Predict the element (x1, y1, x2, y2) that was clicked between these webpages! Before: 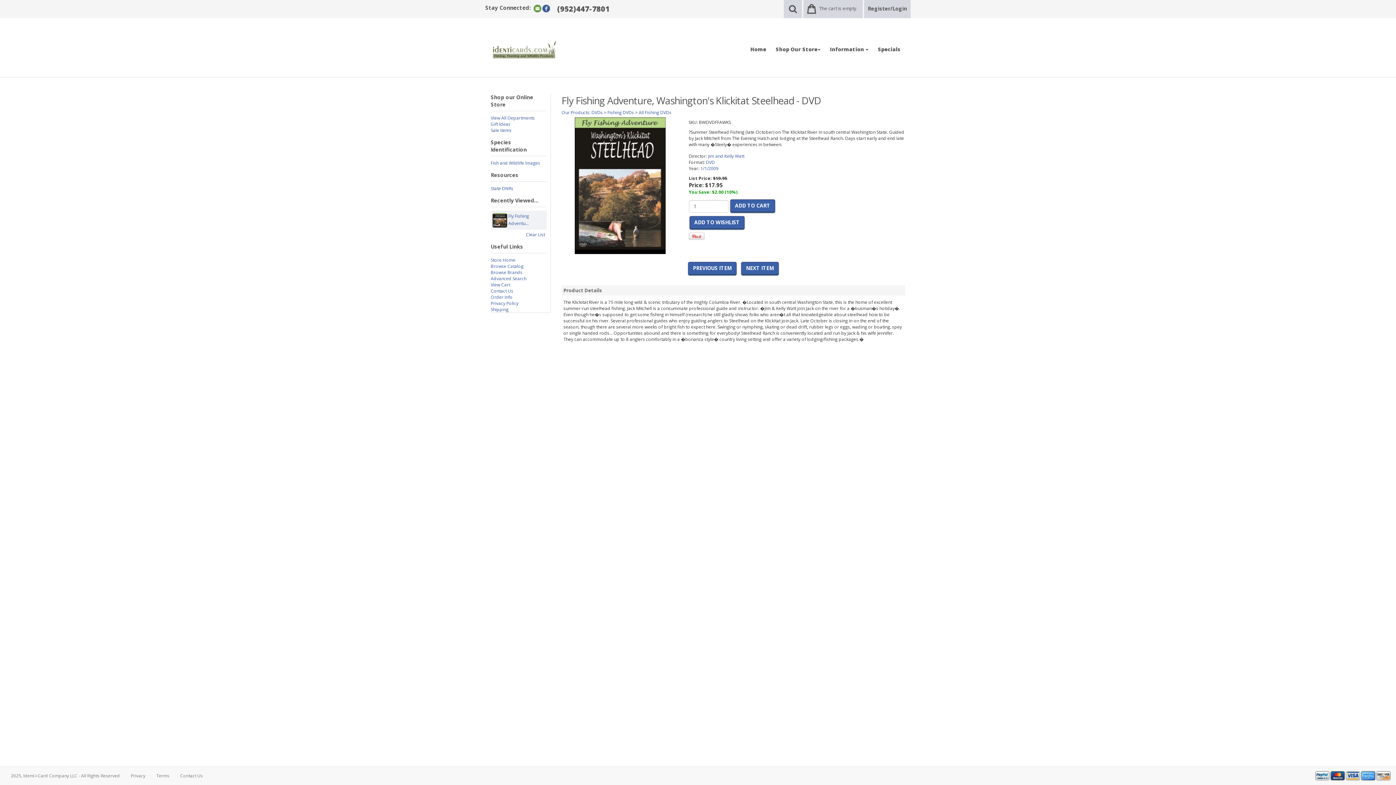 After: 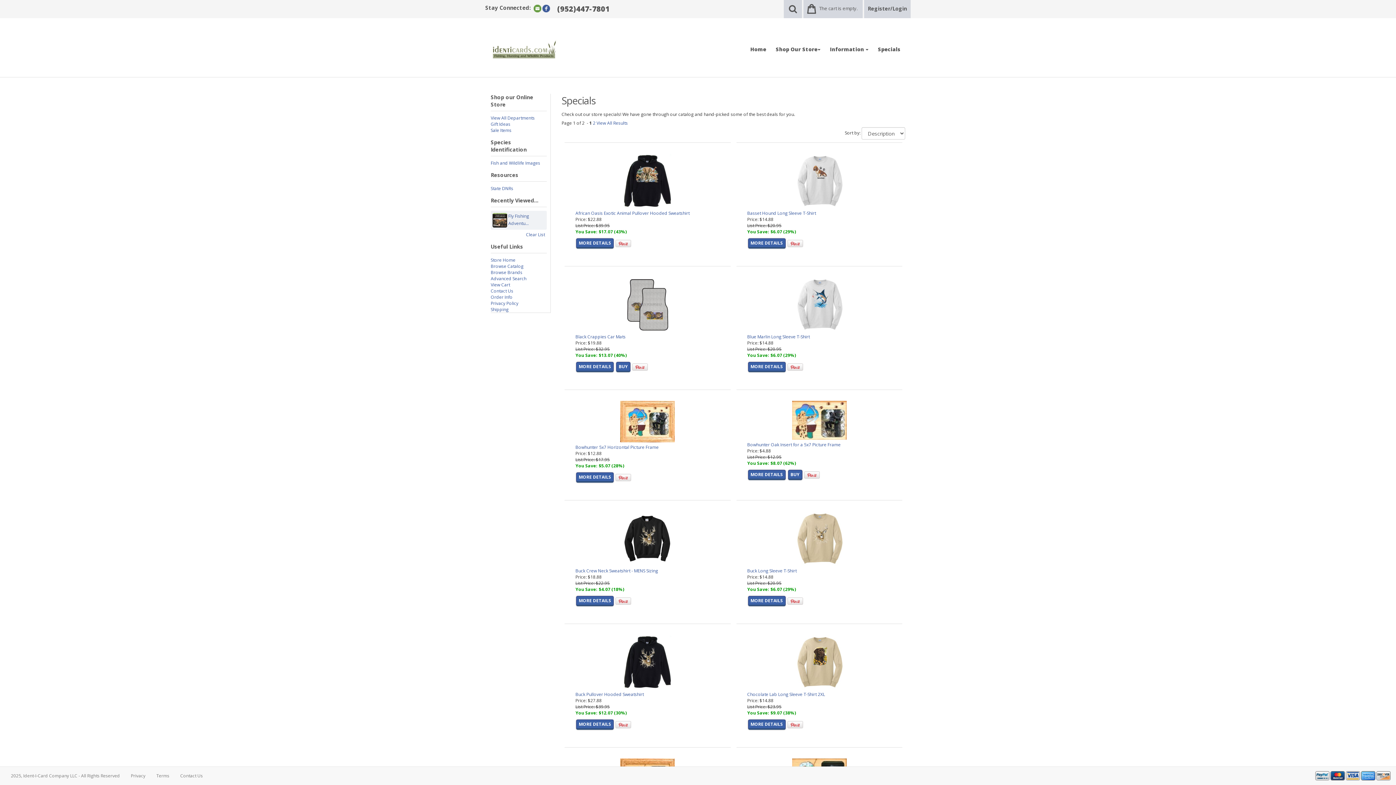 Action: bbox: (490, 127, 511, 133) label: Sale Items